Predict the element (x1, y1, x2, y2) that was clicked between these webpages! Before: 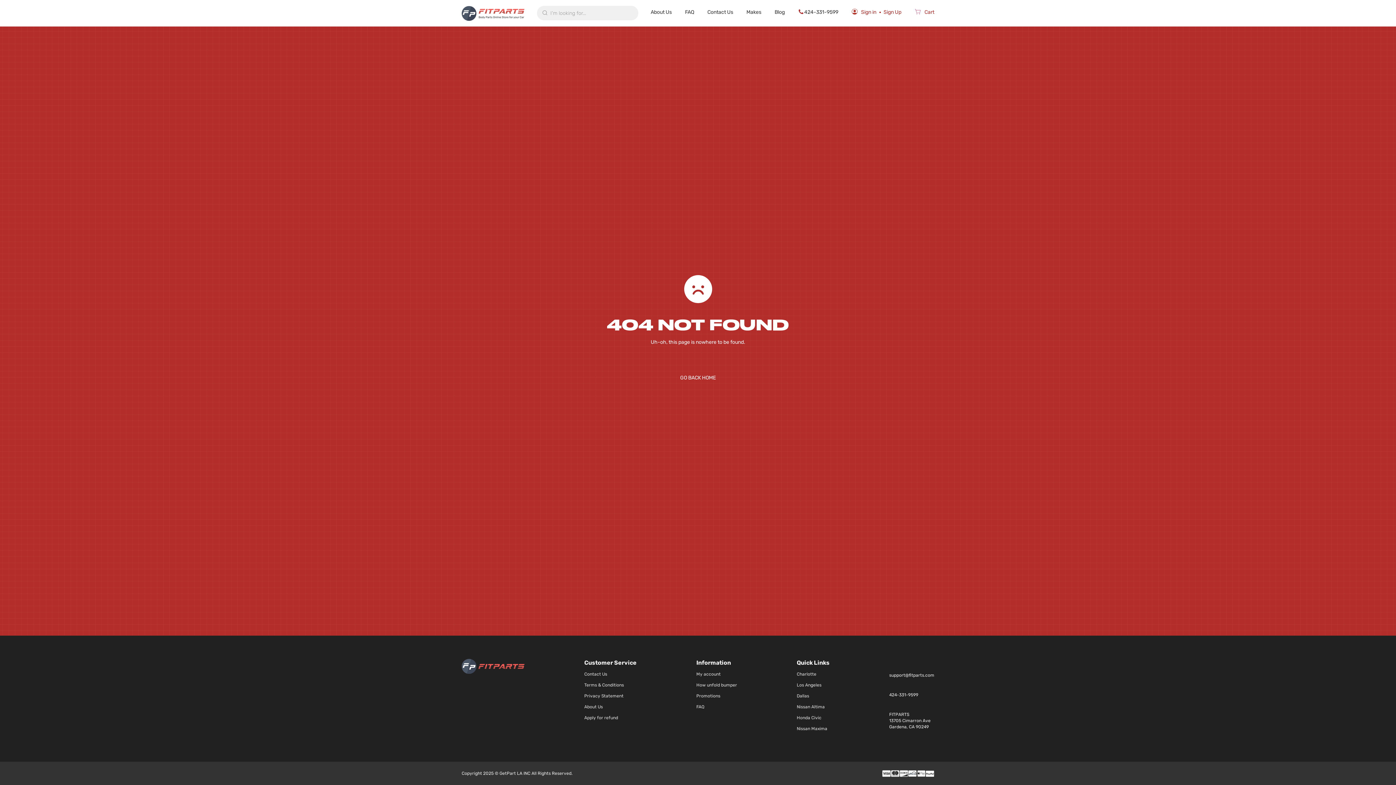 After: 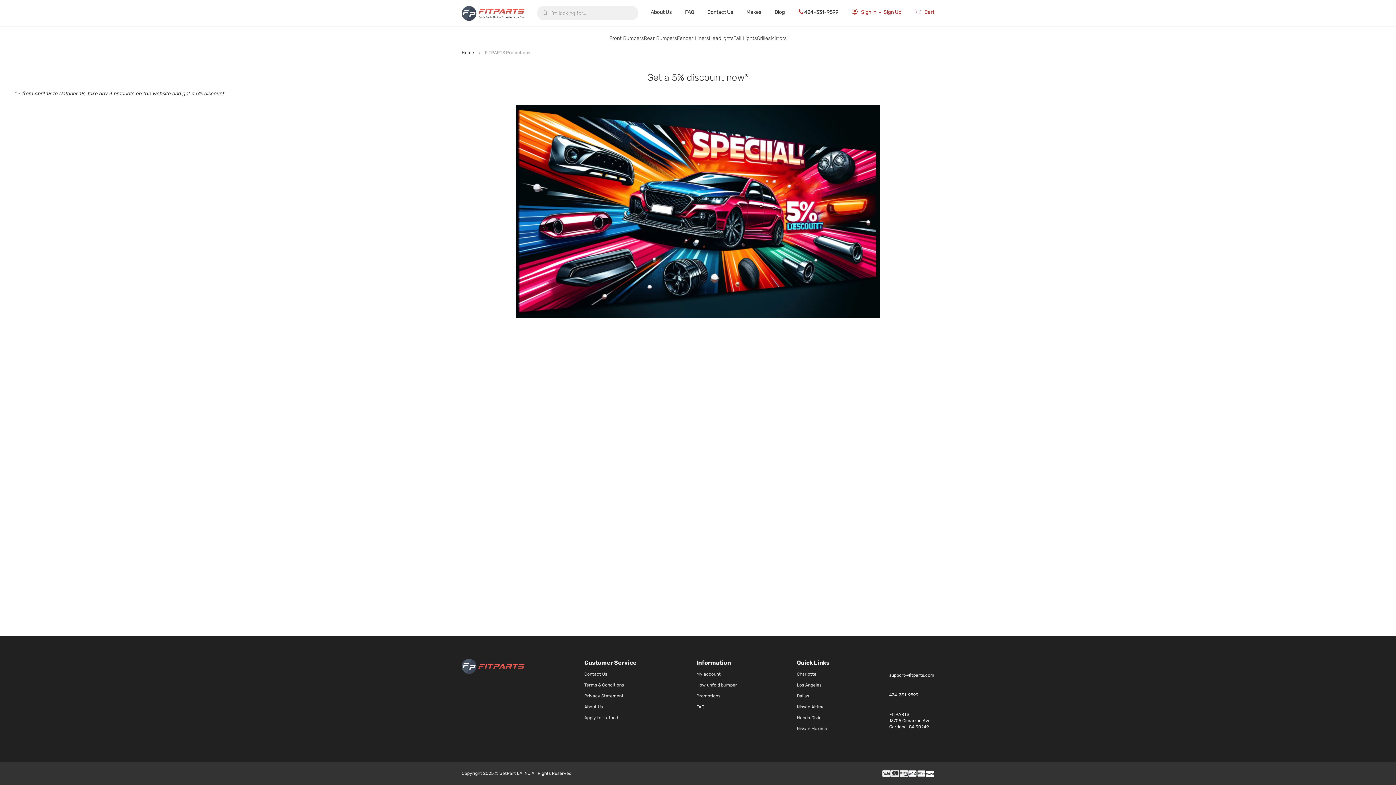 Action: bbox: (696, 693, 720, 699) label: Promotions